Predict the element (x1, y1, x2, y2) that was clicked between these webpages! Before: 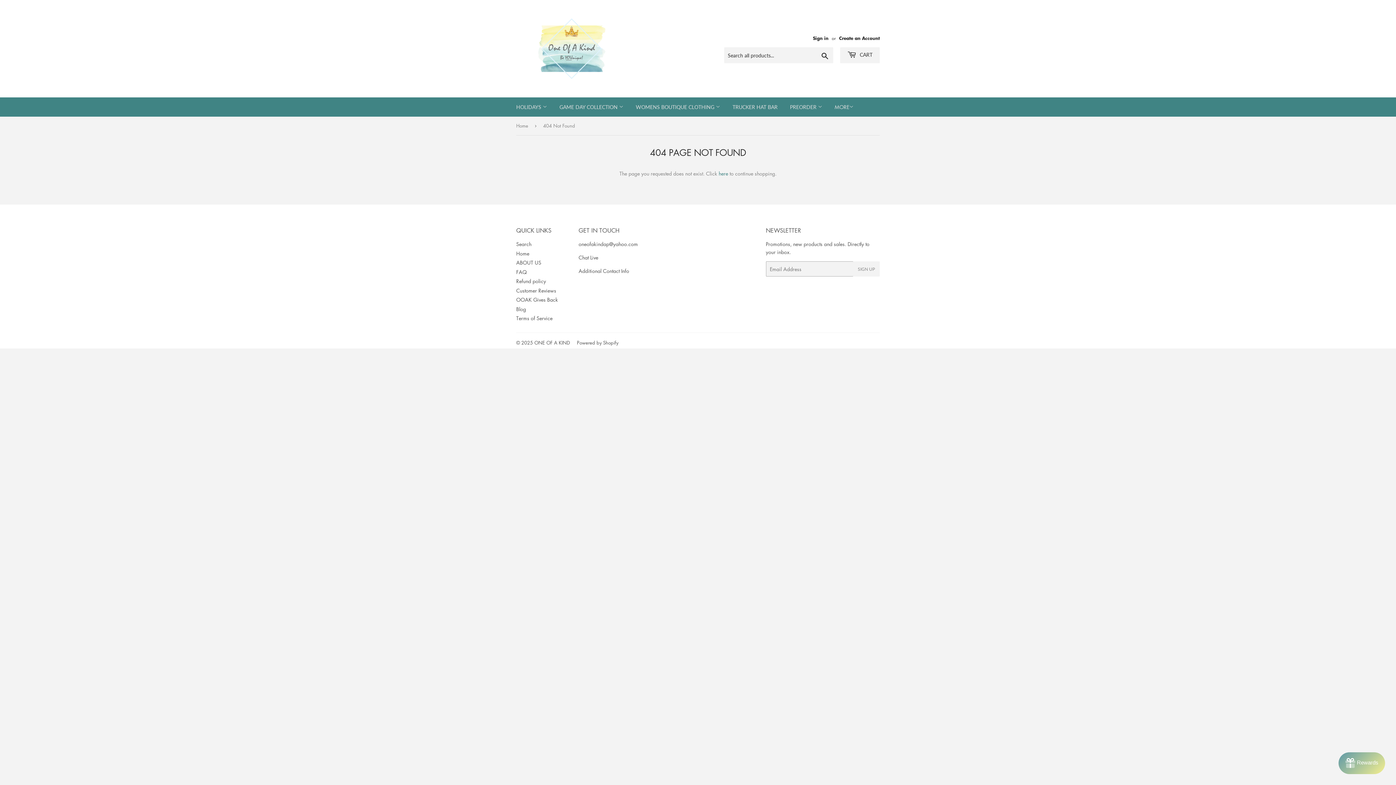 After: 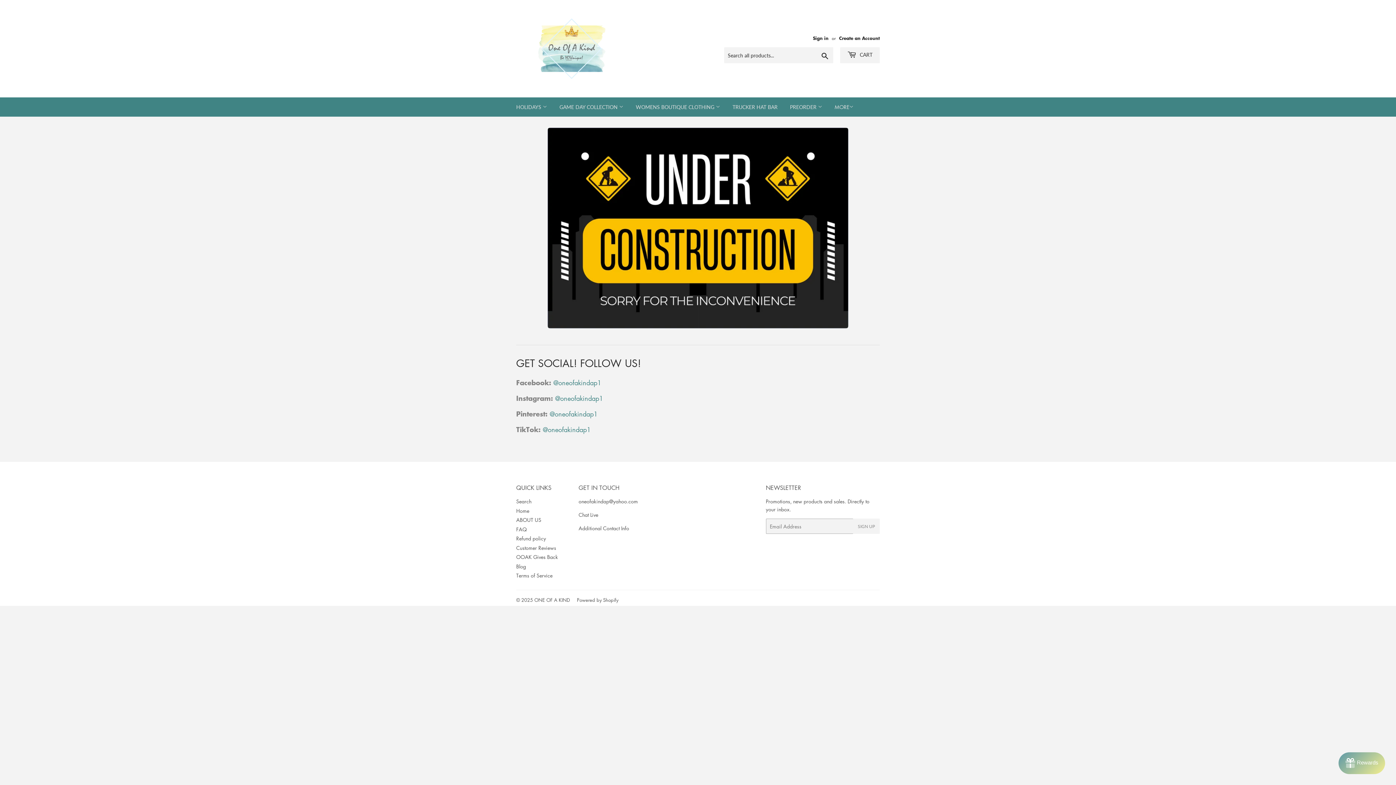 Action: label: Home bbox: (516, 116, 530, 134)